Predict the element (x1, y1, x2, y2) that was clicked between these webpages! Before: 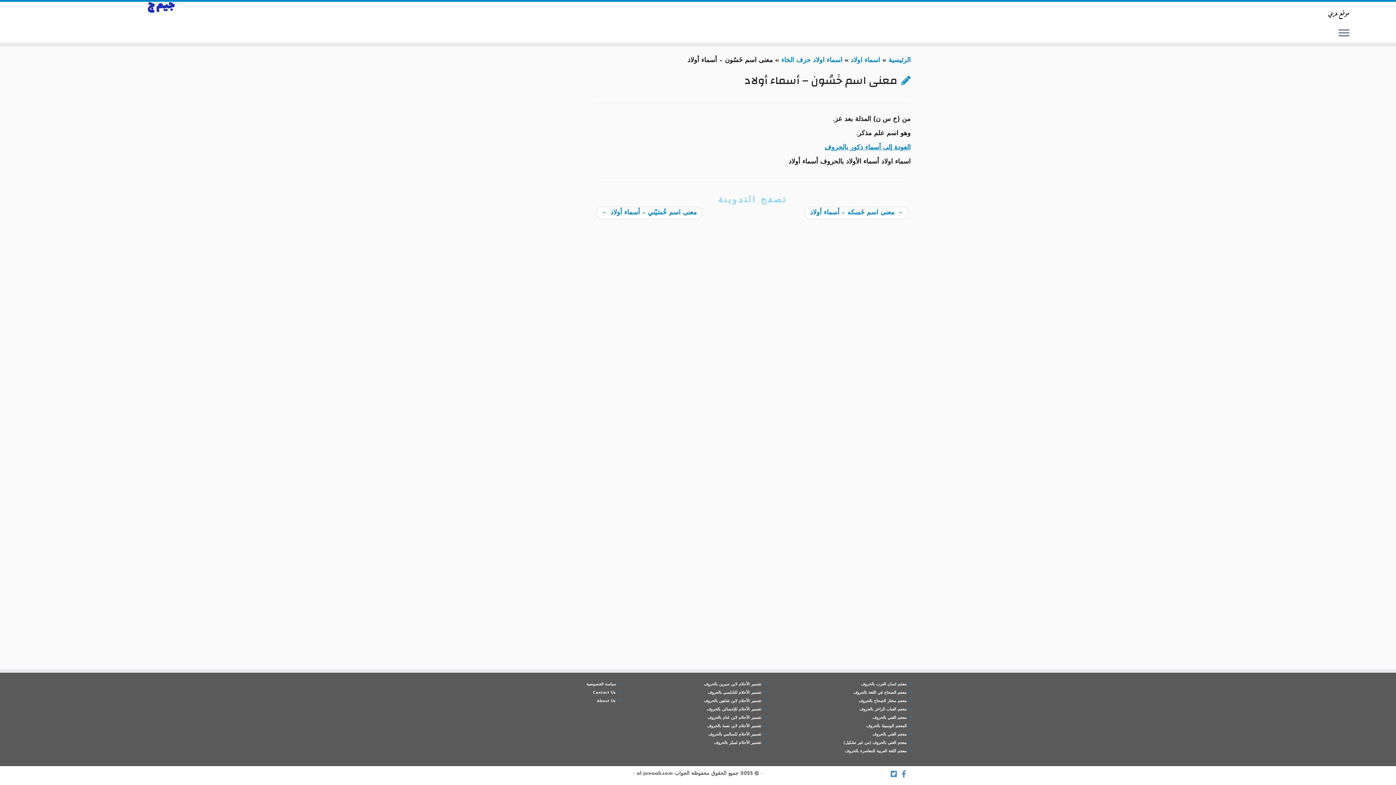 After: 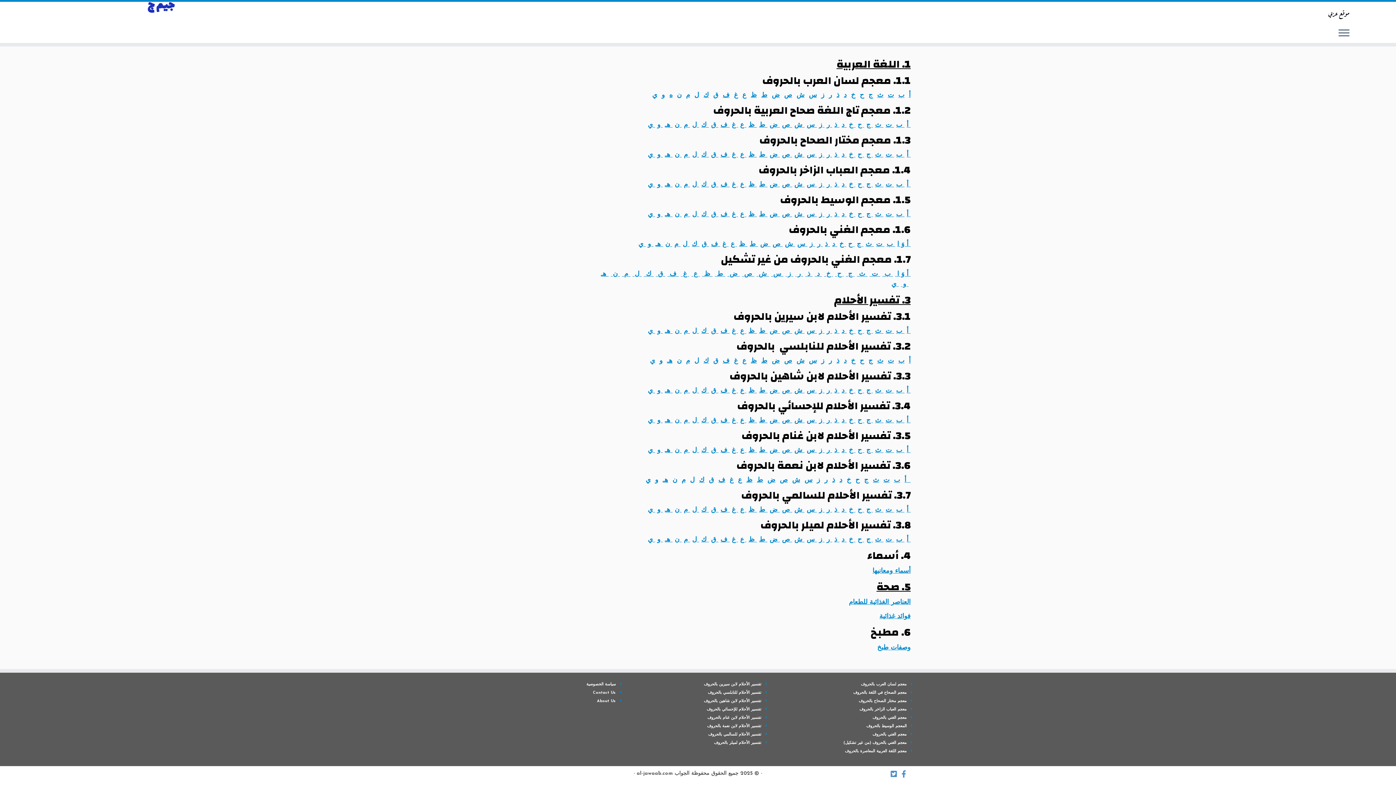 Action: label: الجواب al-jawaab.com bbox: (636, 770, 689, 777)